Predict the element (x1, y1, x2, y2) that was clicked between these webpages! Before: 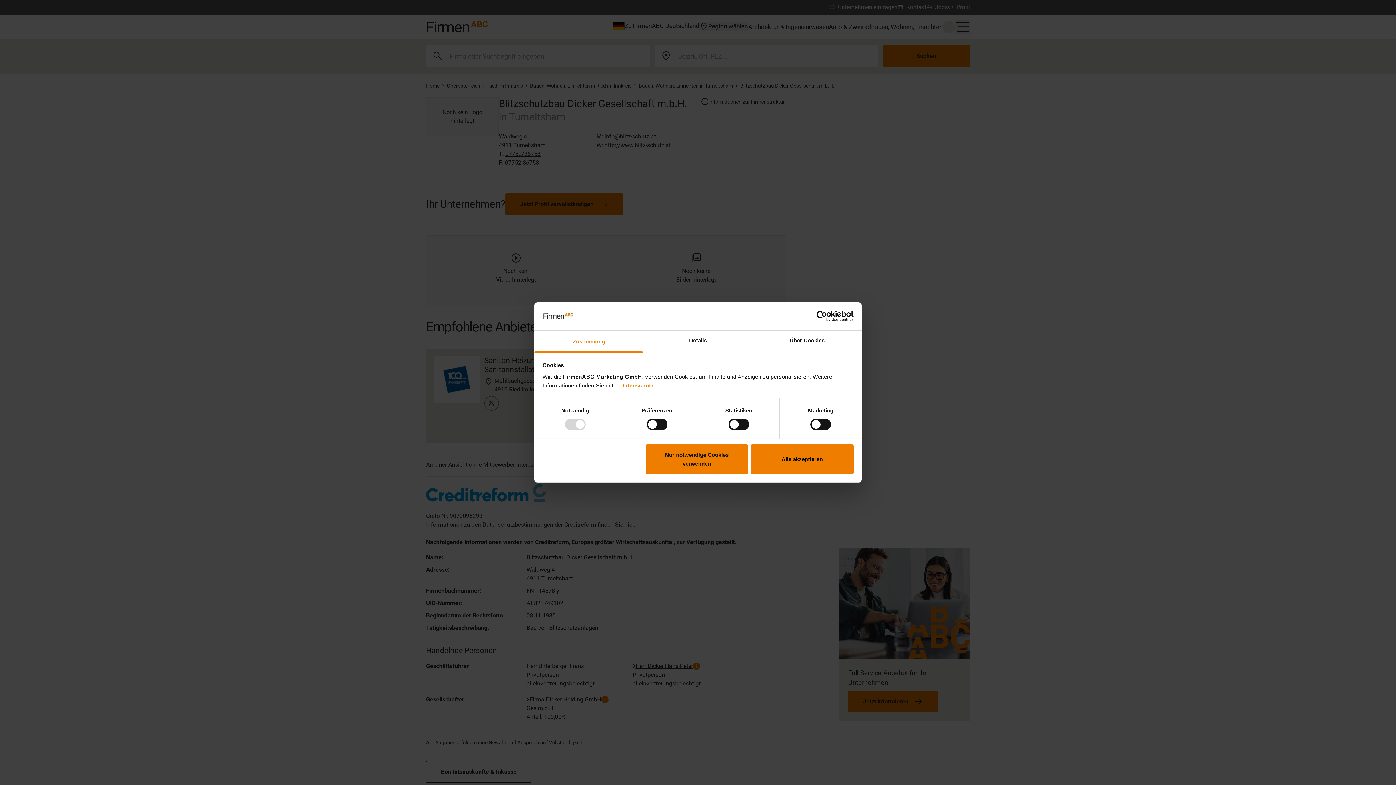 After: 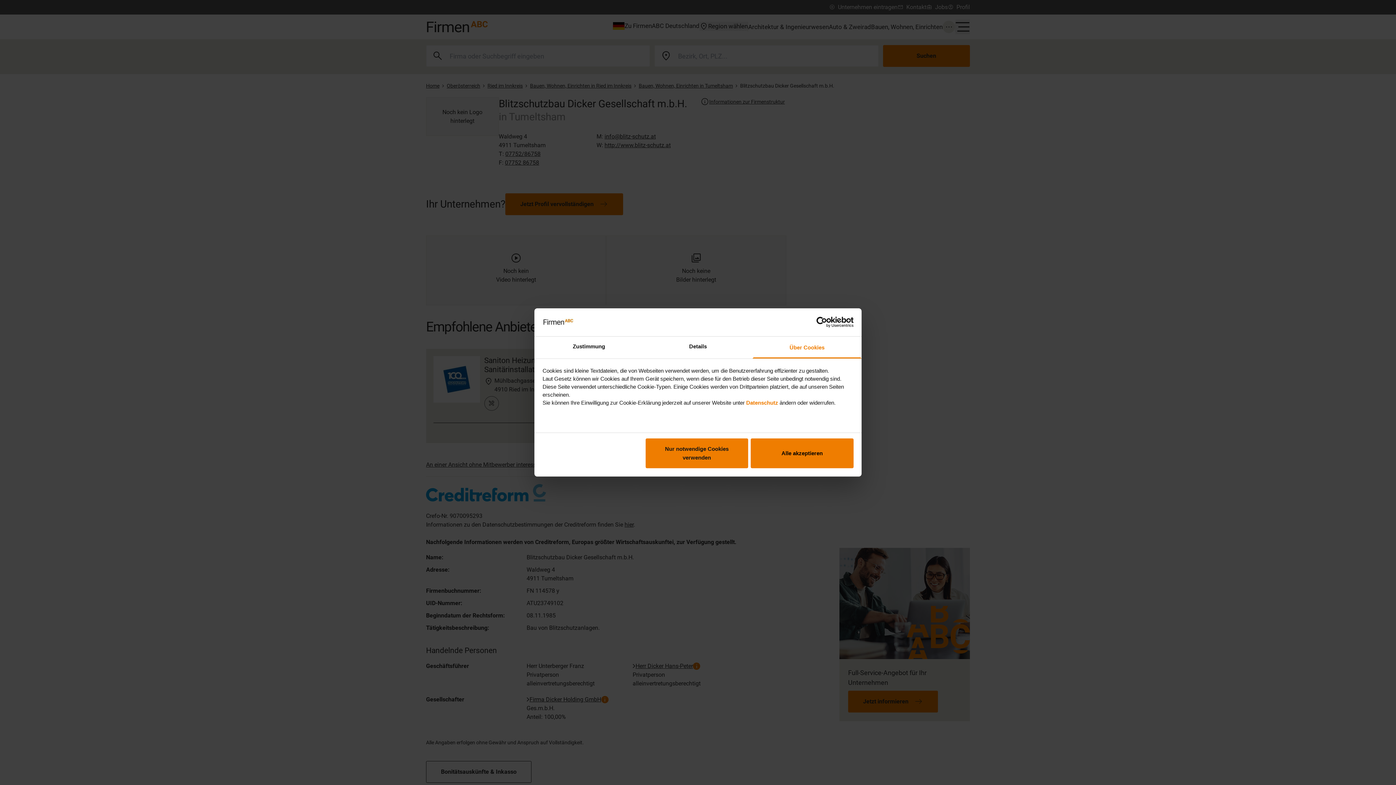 Action: label: Über Cookies bbox: (752, 330, 861, 352)